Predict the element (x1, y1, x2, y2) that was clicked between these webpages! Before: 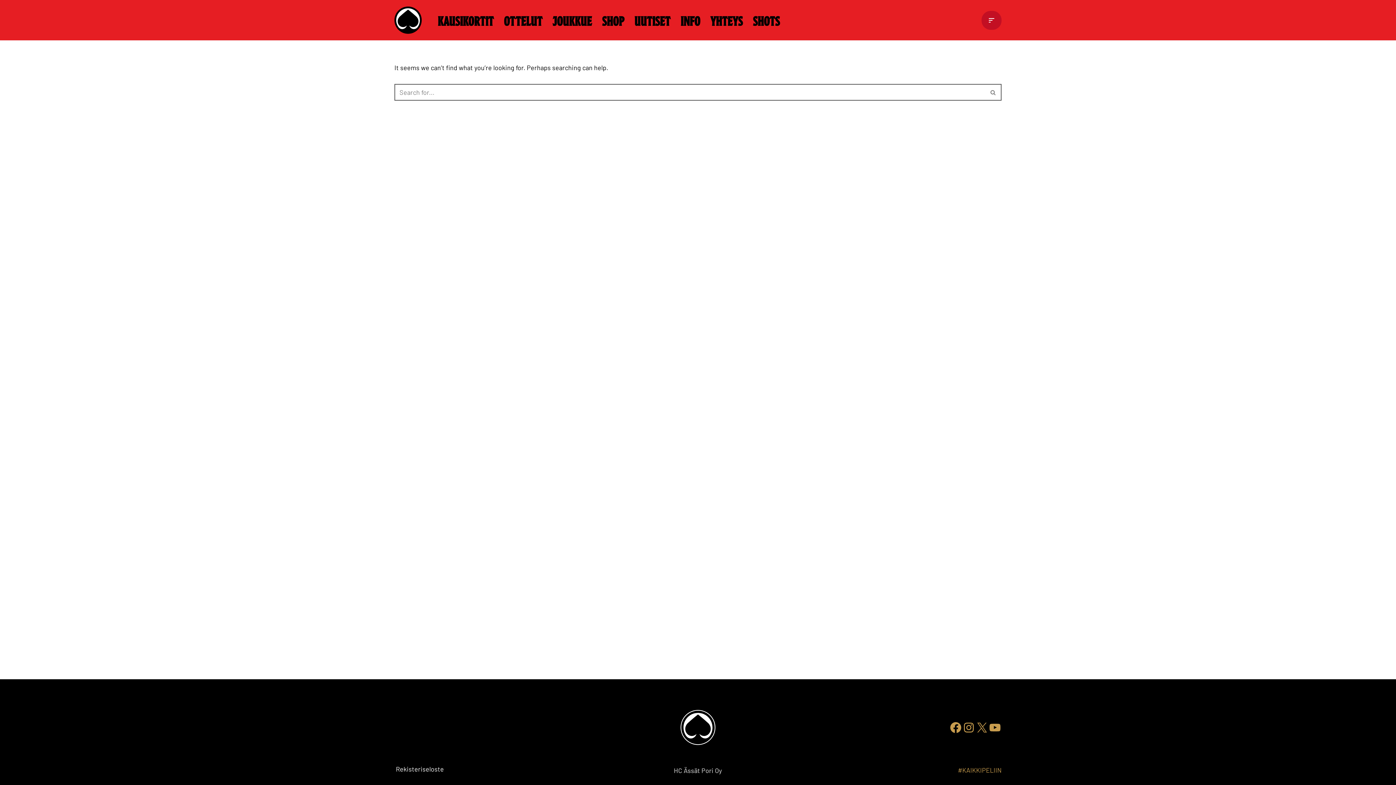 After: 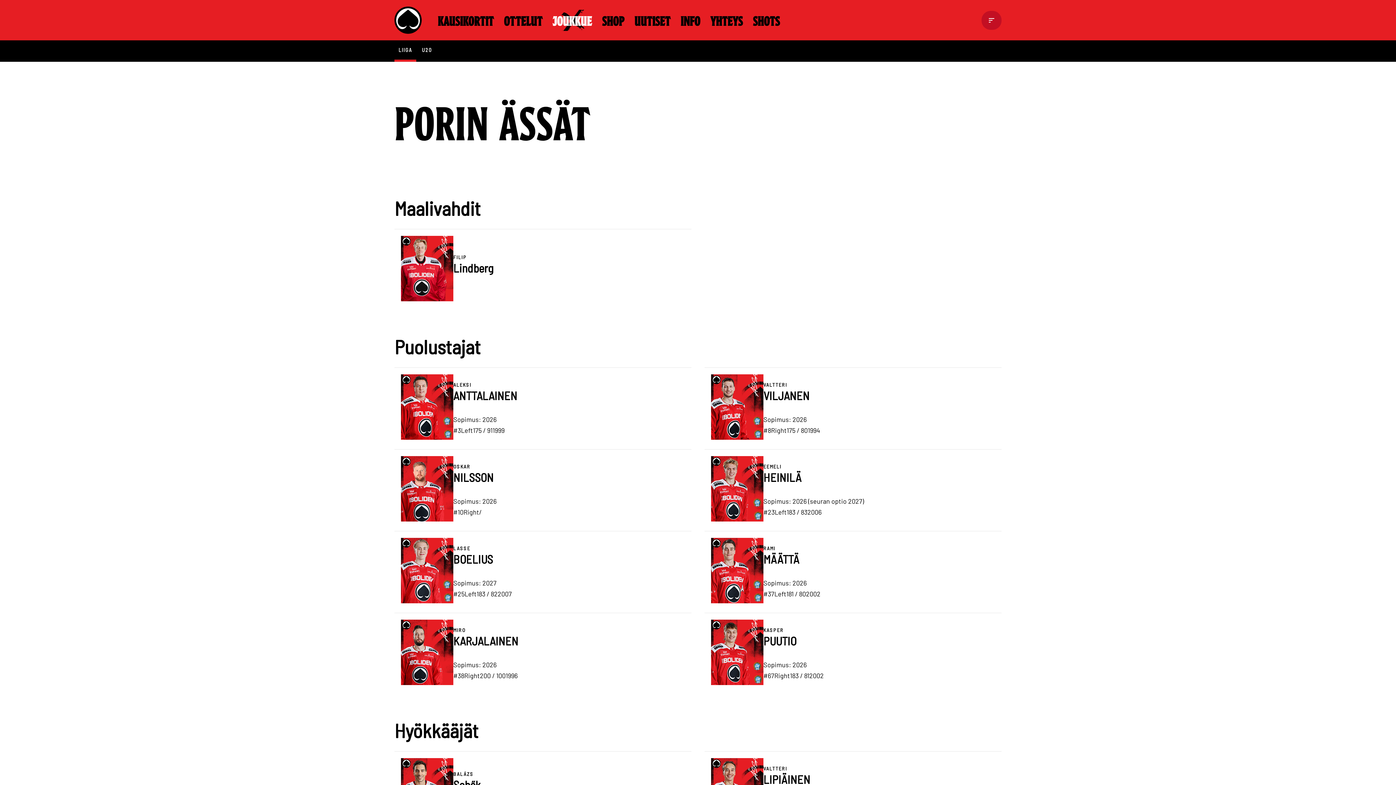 Action: bbox: (552, 9, 592, 30) label: Joukkue